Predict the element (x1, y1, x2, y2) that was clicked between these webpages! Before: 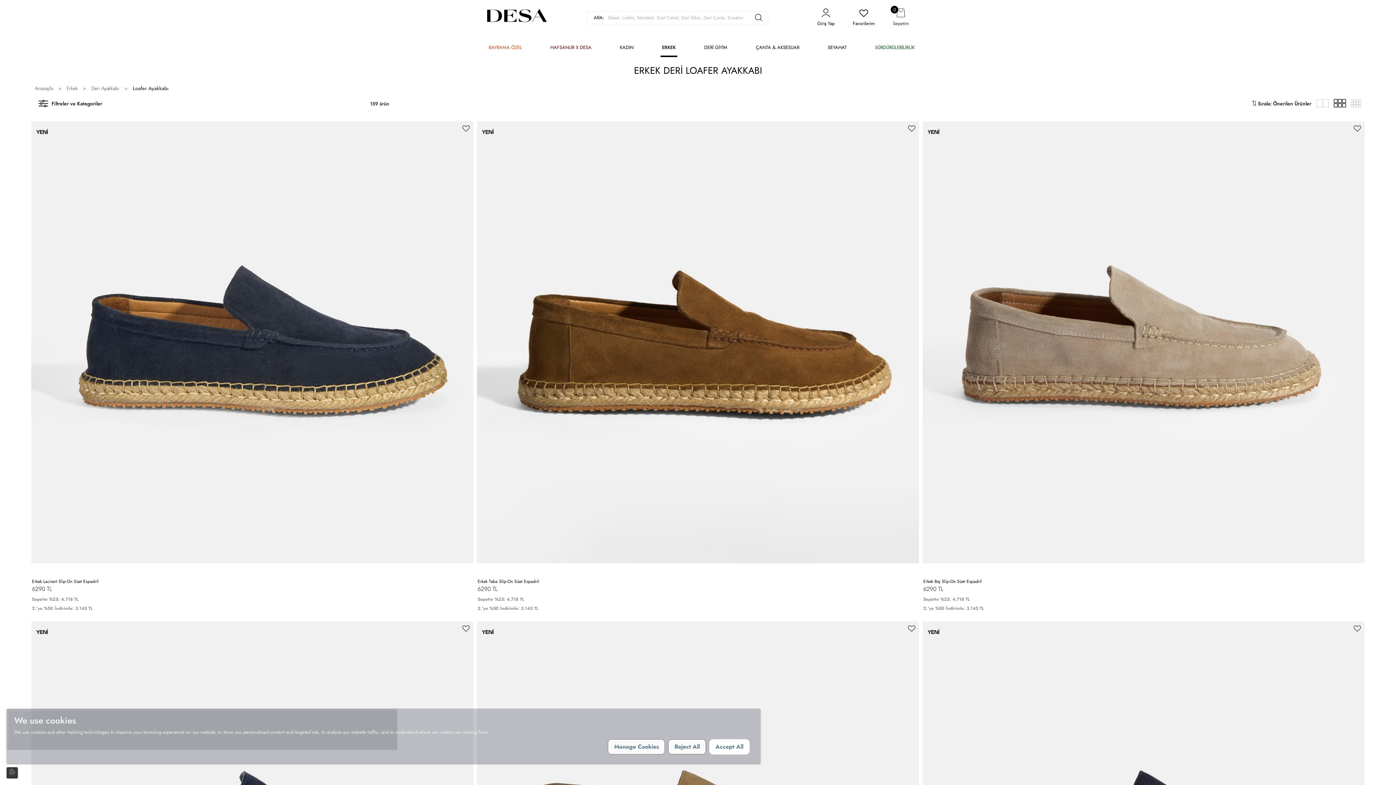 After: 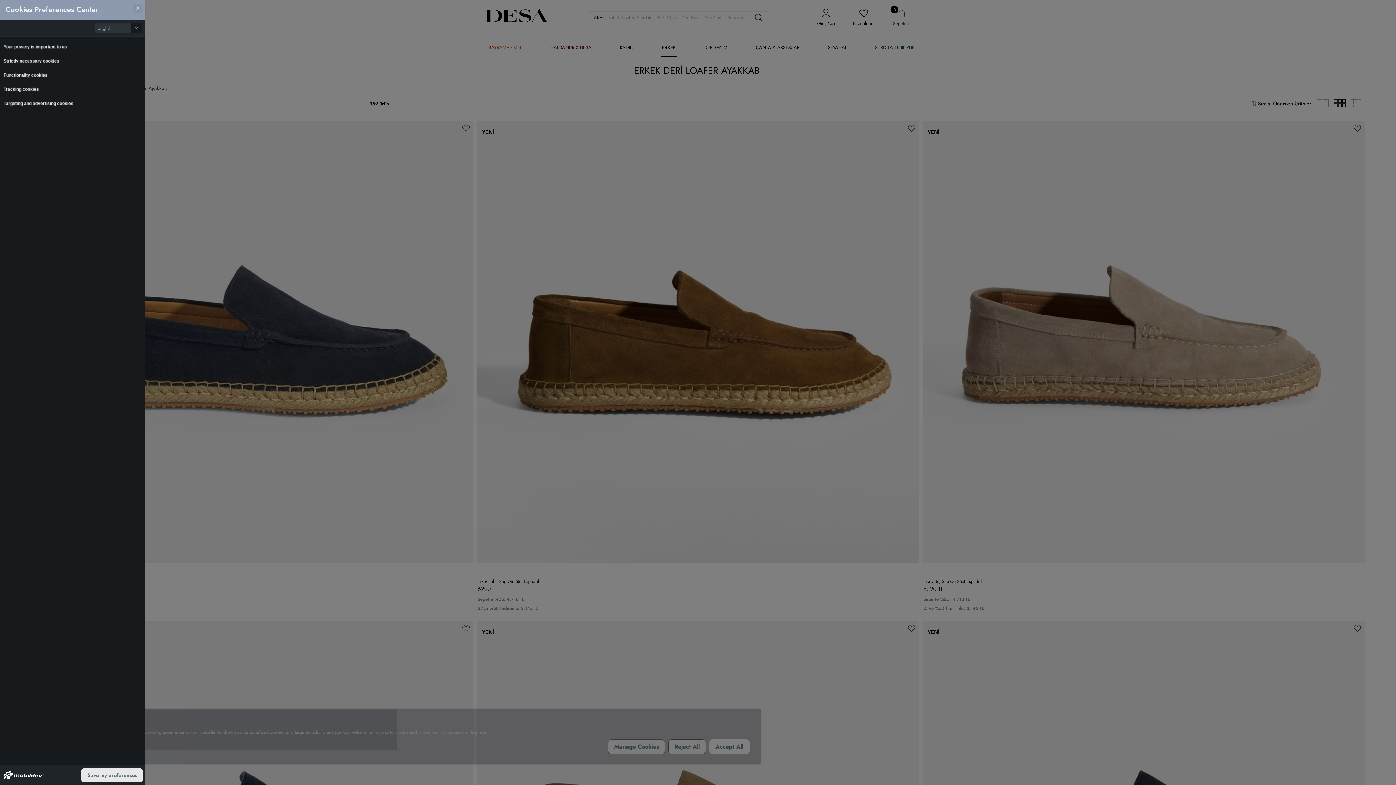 Action: label: Manage Cookies bbox: (608, 739, 665, 754)